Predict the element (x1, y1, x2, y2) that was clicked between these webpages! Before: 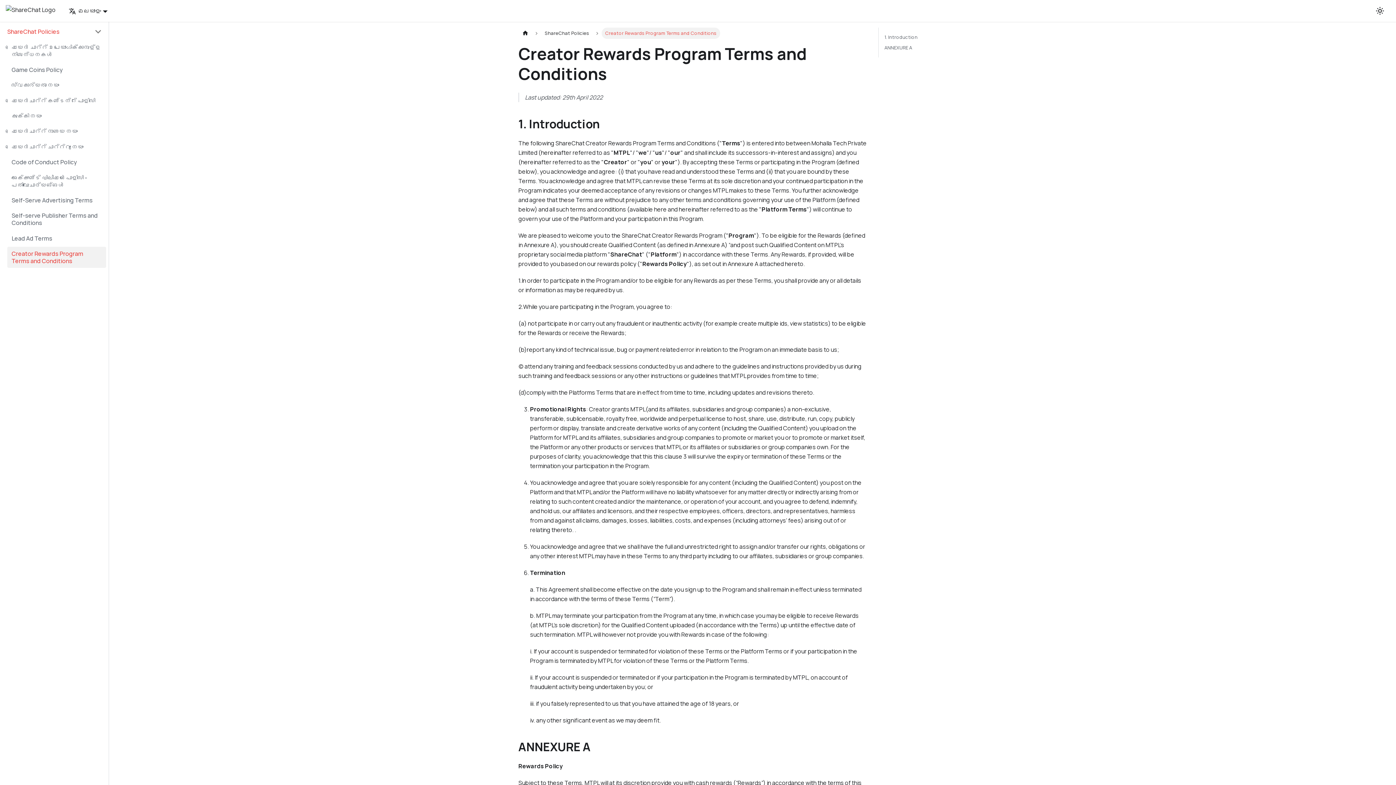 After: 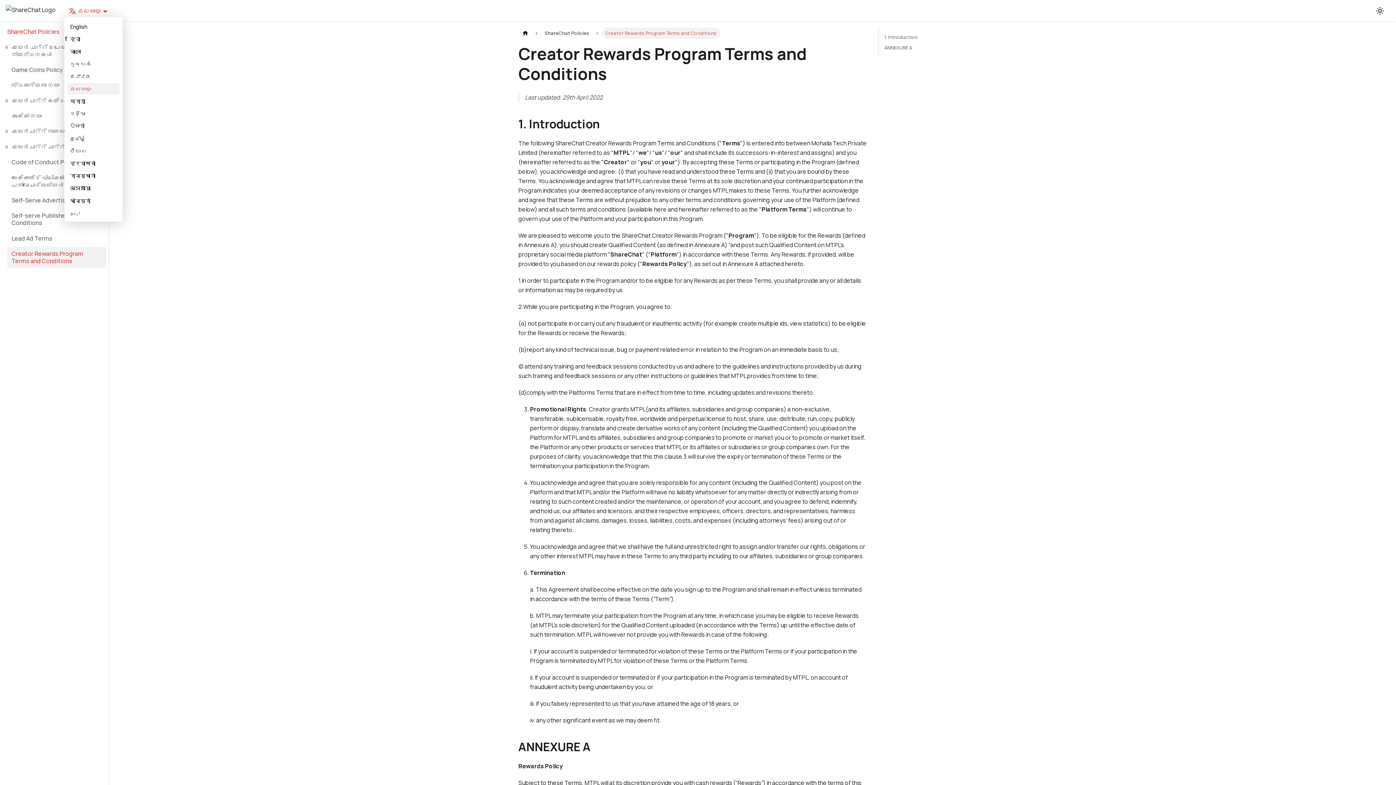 Action: label: മലയാളം bbox: (68, 6, 107, 14)